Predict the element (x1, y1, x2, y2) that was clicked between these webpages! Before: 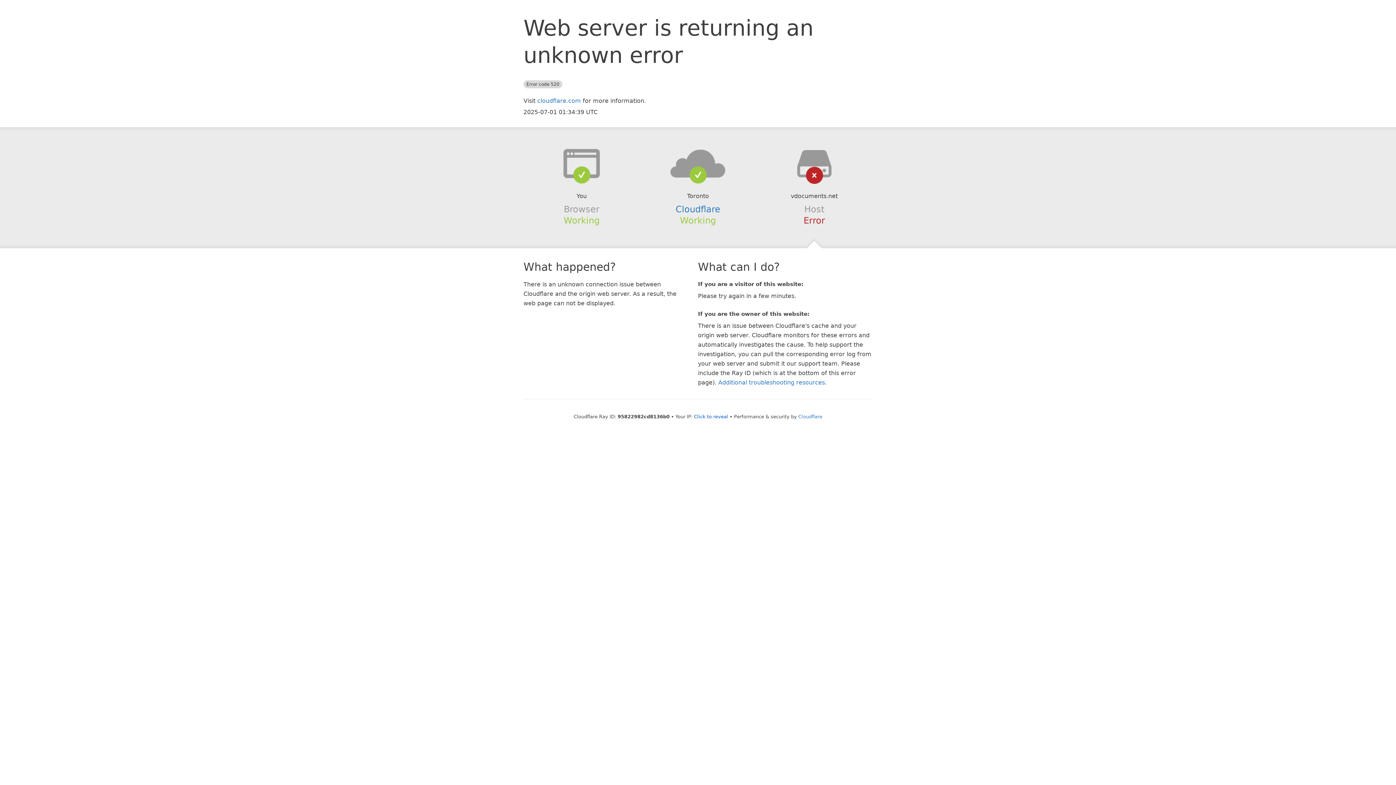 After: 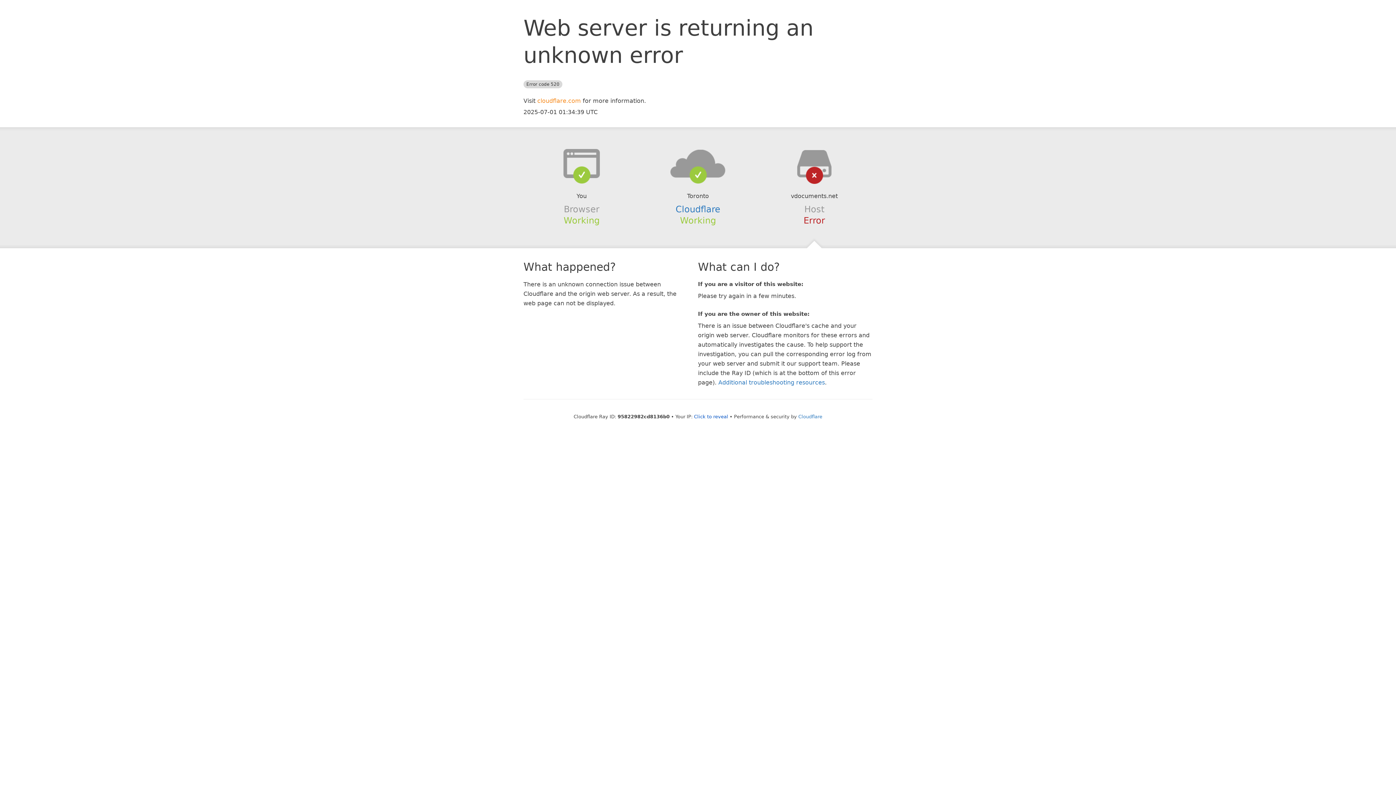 Action: bbox: (537, 97, 581, 104) label: cloudflare.com